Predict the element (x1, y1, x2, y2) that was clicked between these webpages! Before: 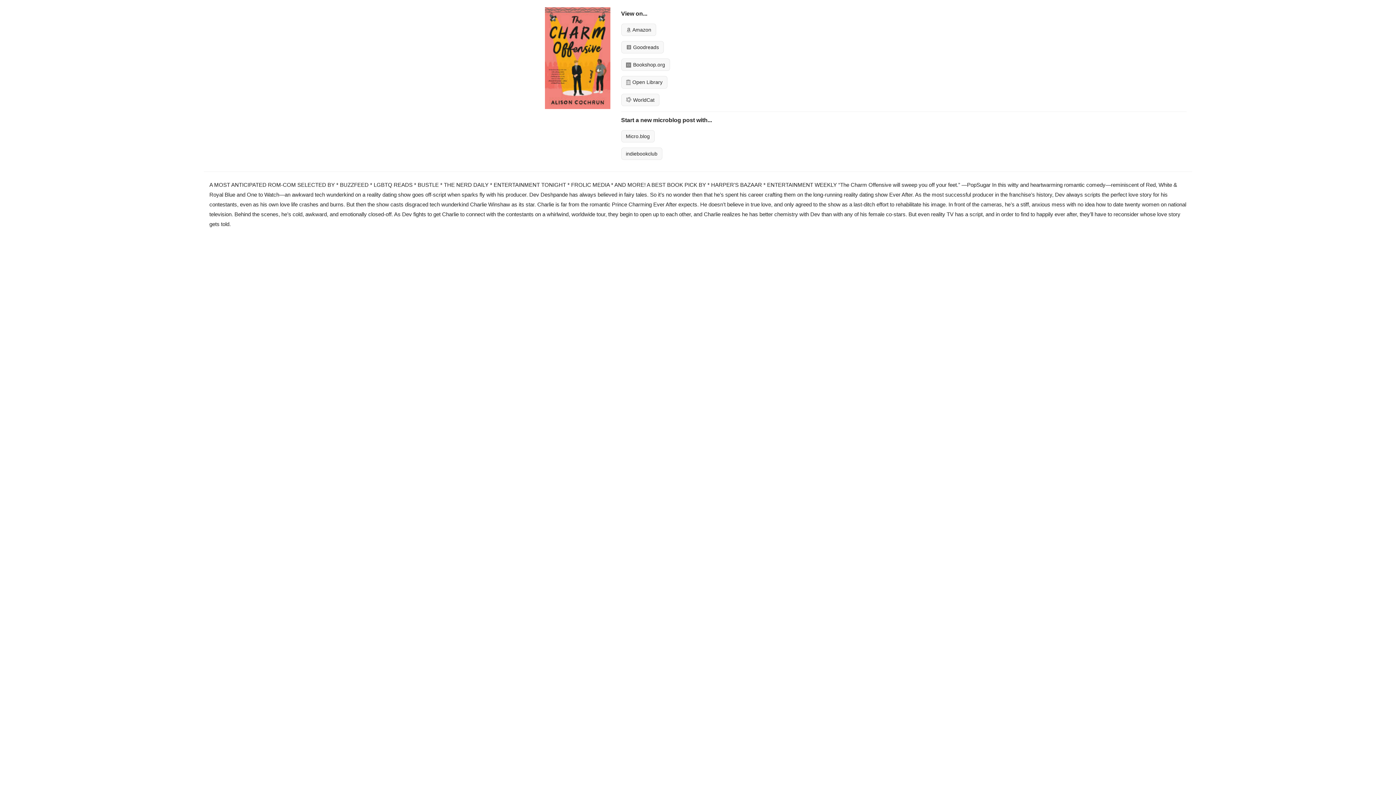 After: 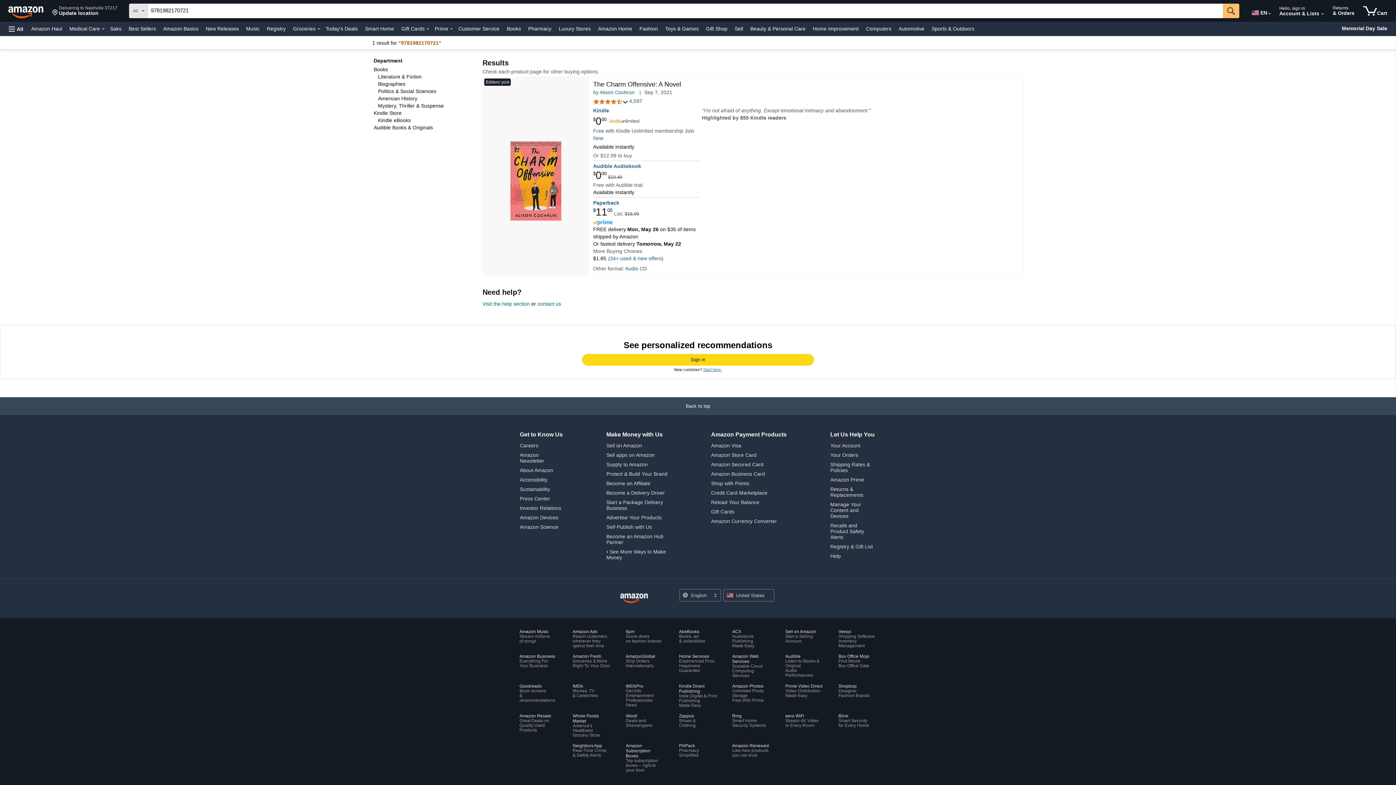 Action: bbox: (621, 23, 656, 36) label:  Amazon